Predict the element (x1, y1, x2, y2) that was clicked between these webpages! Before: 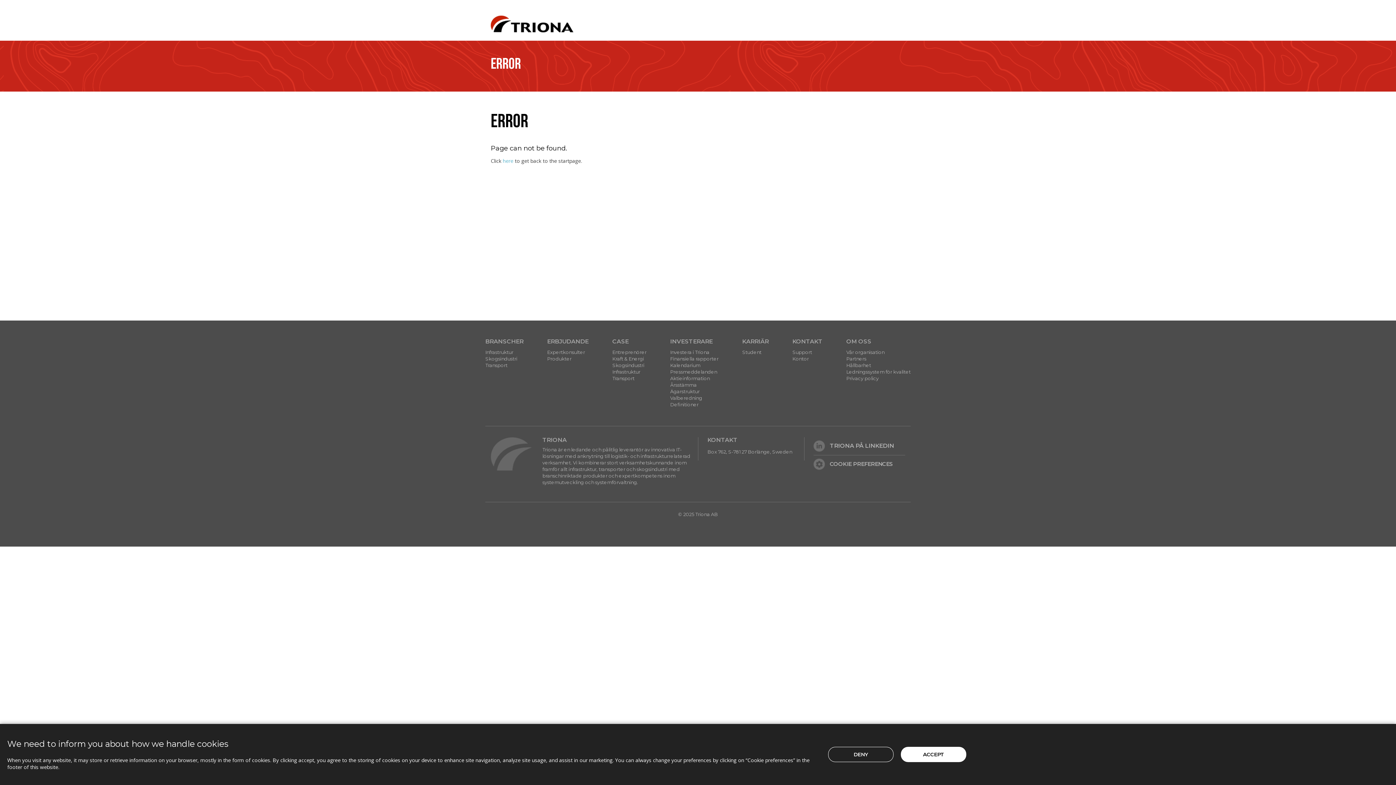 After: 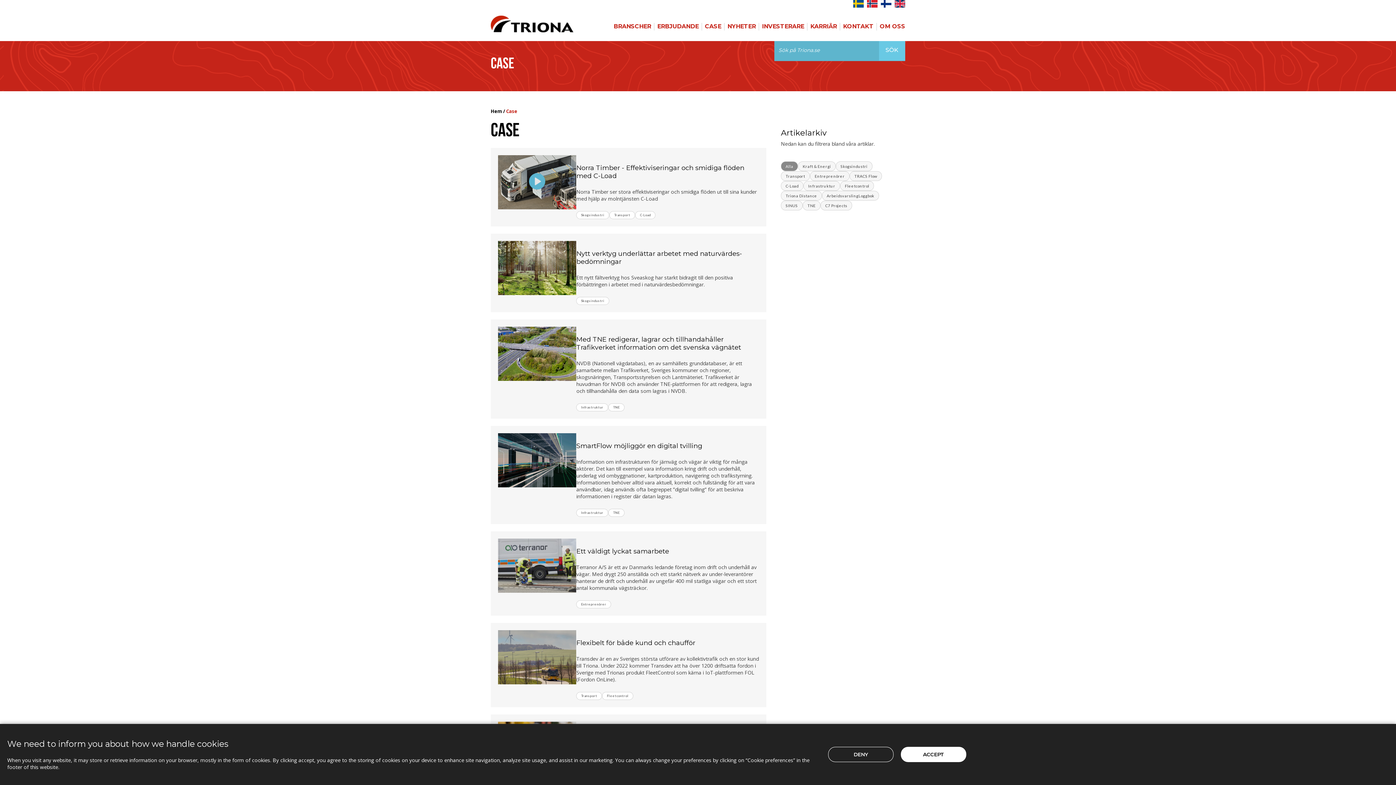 Action: label: CASE bbox: (612, 338, 628, 345)